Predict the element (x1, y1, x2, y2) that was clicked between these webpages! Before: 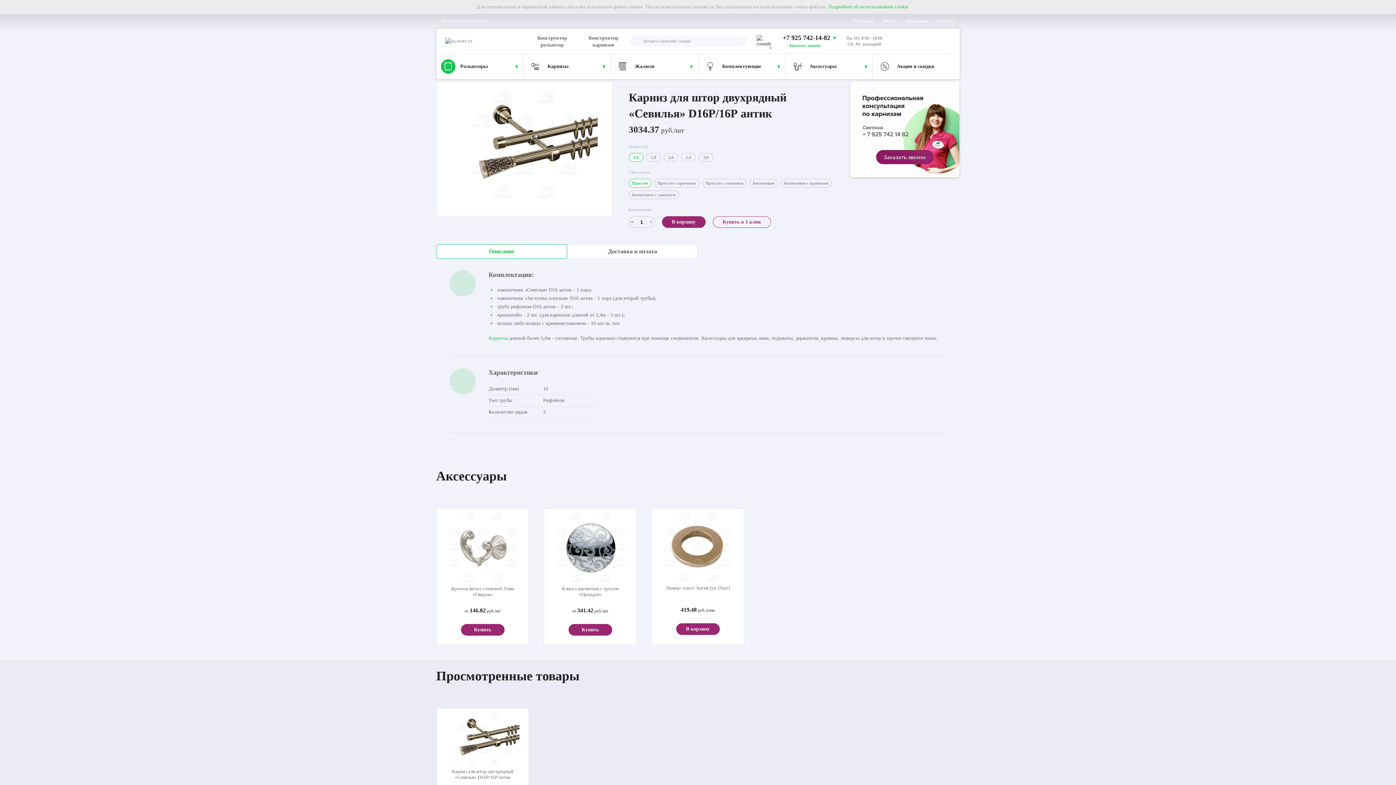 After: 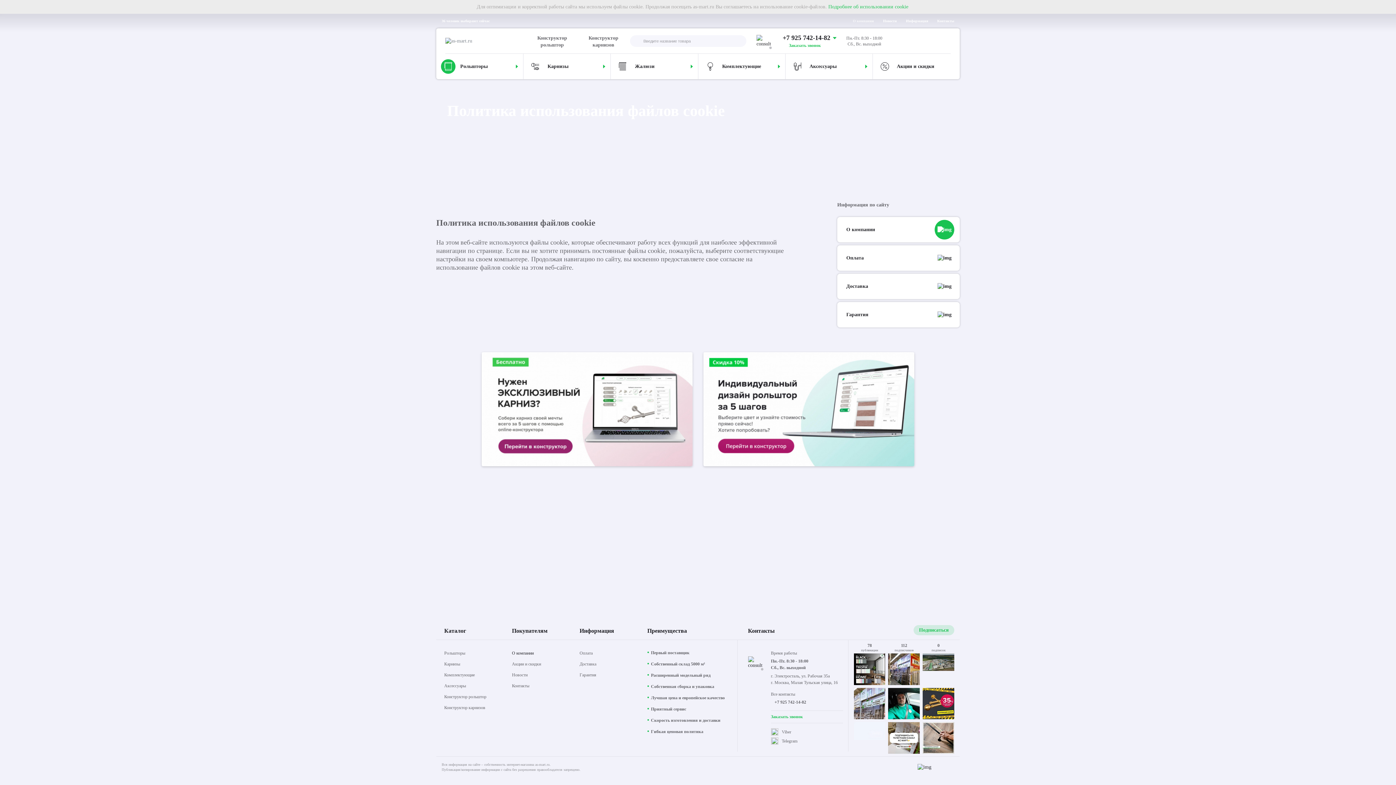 Action: bbox: (828, 4, 908, 9) label: Подробнее об использовании cookie